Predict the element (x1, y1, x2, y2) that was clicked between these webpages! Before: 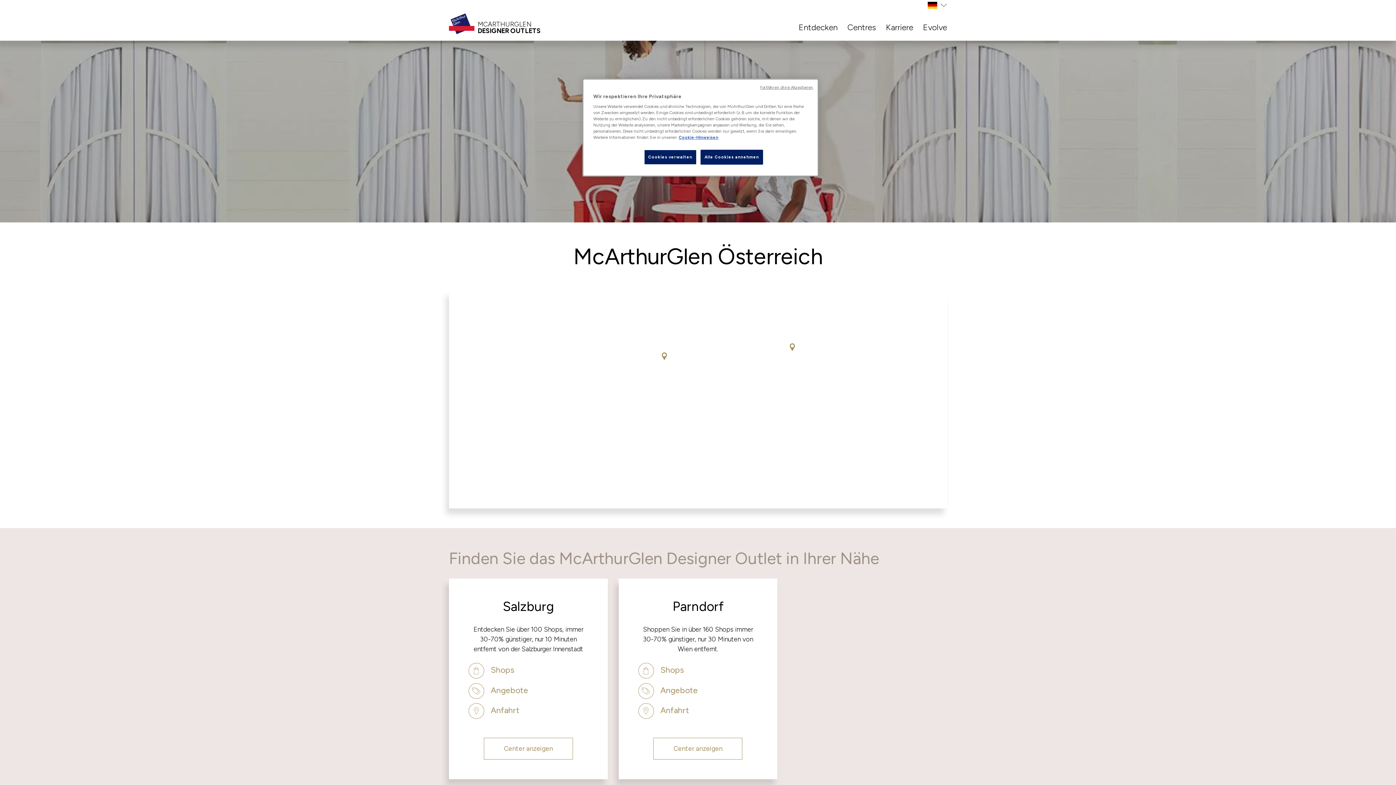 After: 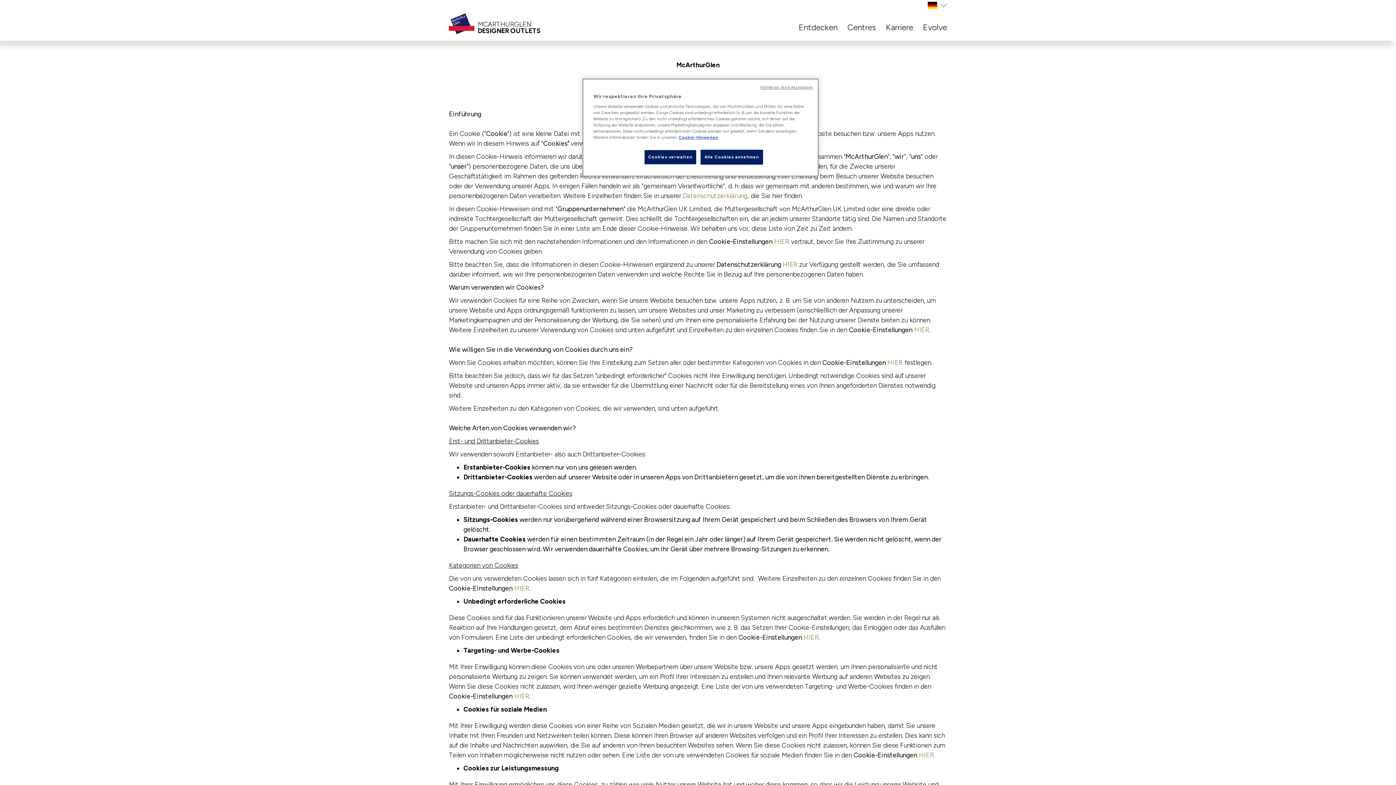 Action: label: Cookie-Hinweisen bbox: (678, 134, 718, 140)